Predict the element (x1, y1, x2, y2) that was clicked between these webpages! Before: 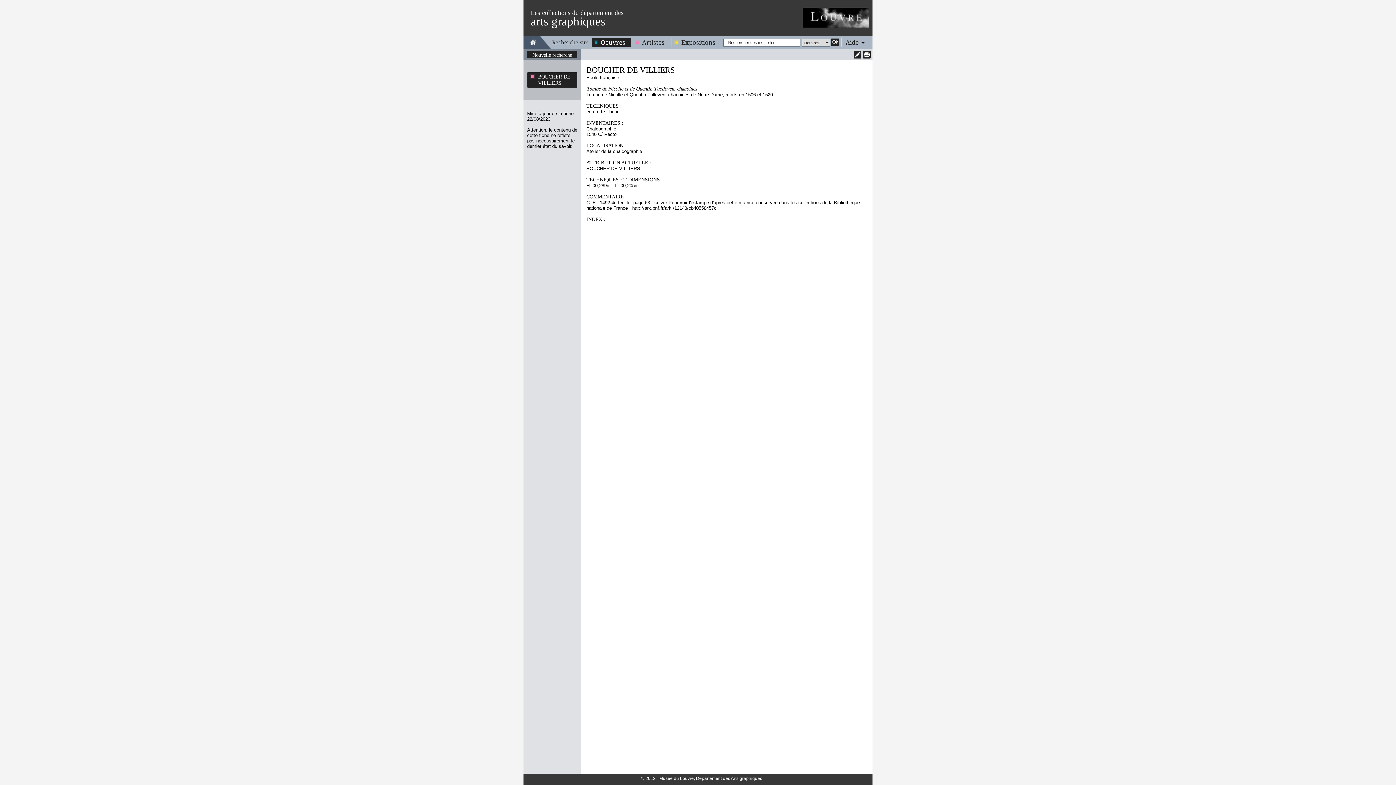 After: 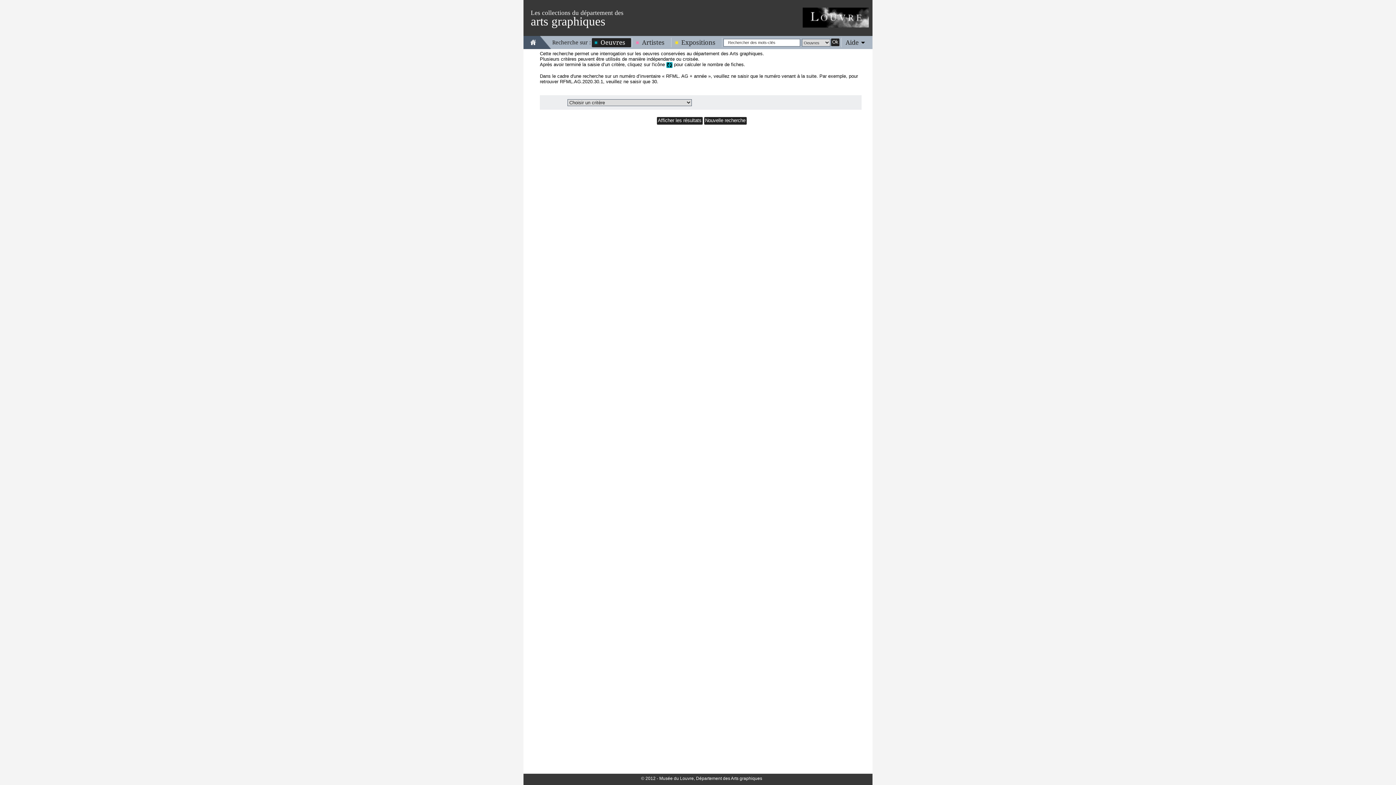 Action: bbox: (592, 38, 631, 46) label: Oeuvres